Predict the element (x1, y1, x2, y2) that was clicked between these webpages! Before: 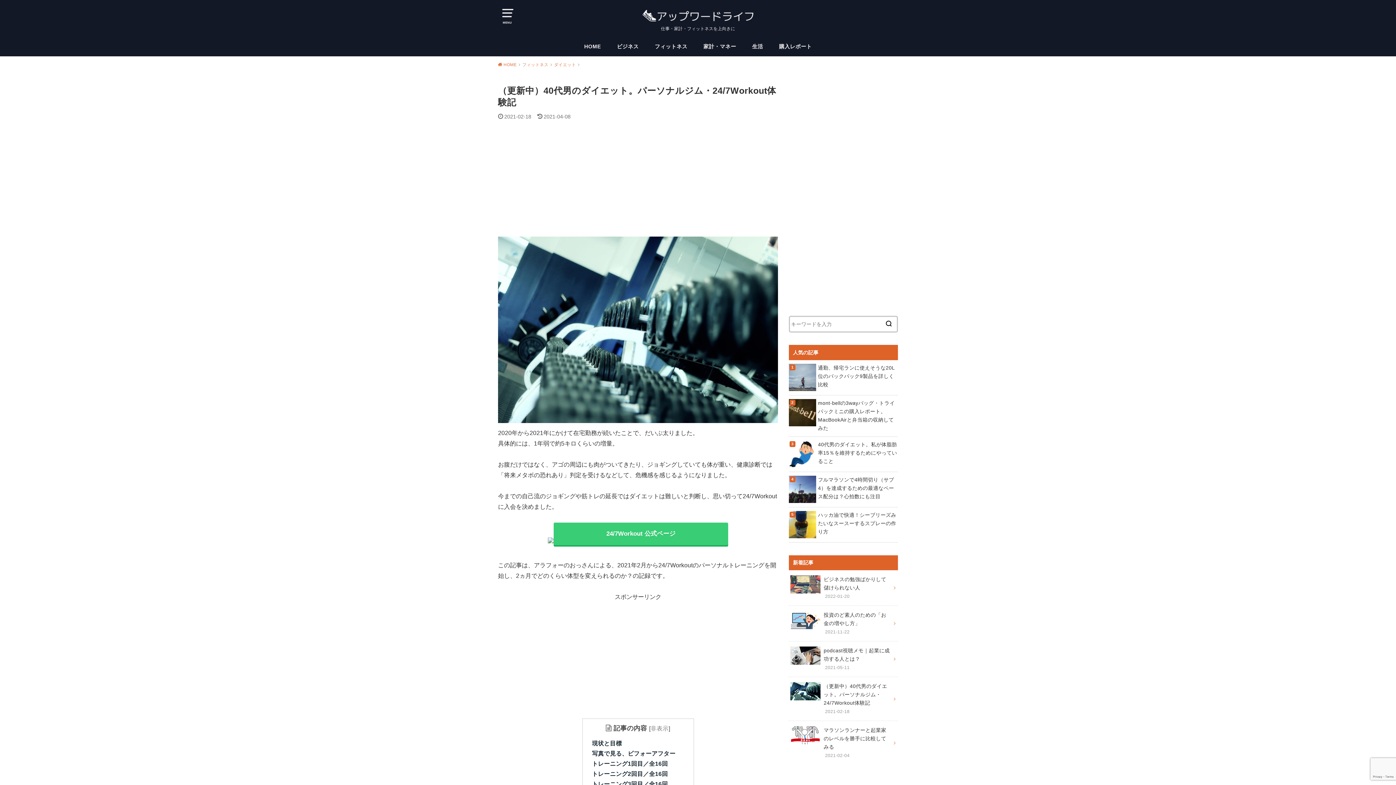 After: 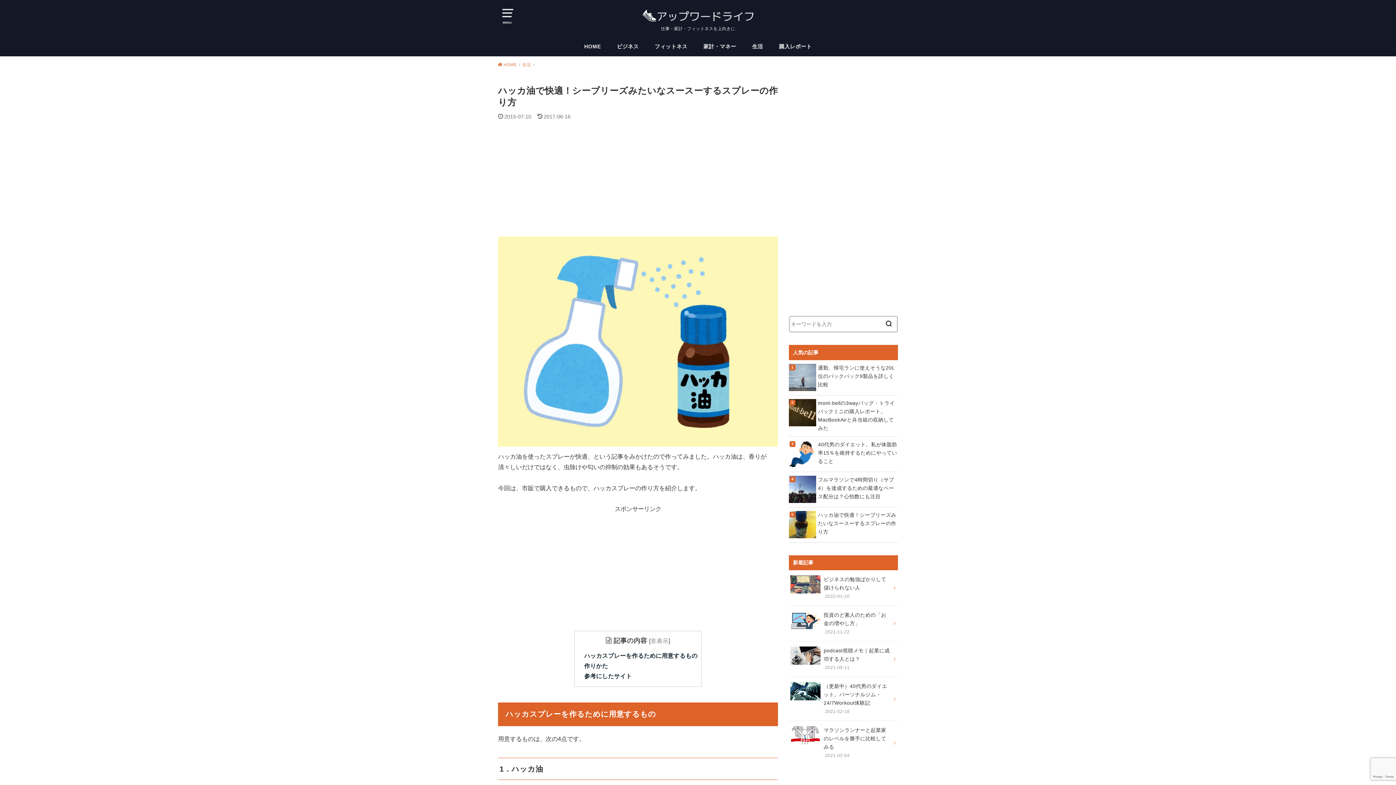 Action: label: ハッカ油で快適！シーブリーズみたいなスースーするスプレーの作り方 bbox: (789, 511, 898, 536)